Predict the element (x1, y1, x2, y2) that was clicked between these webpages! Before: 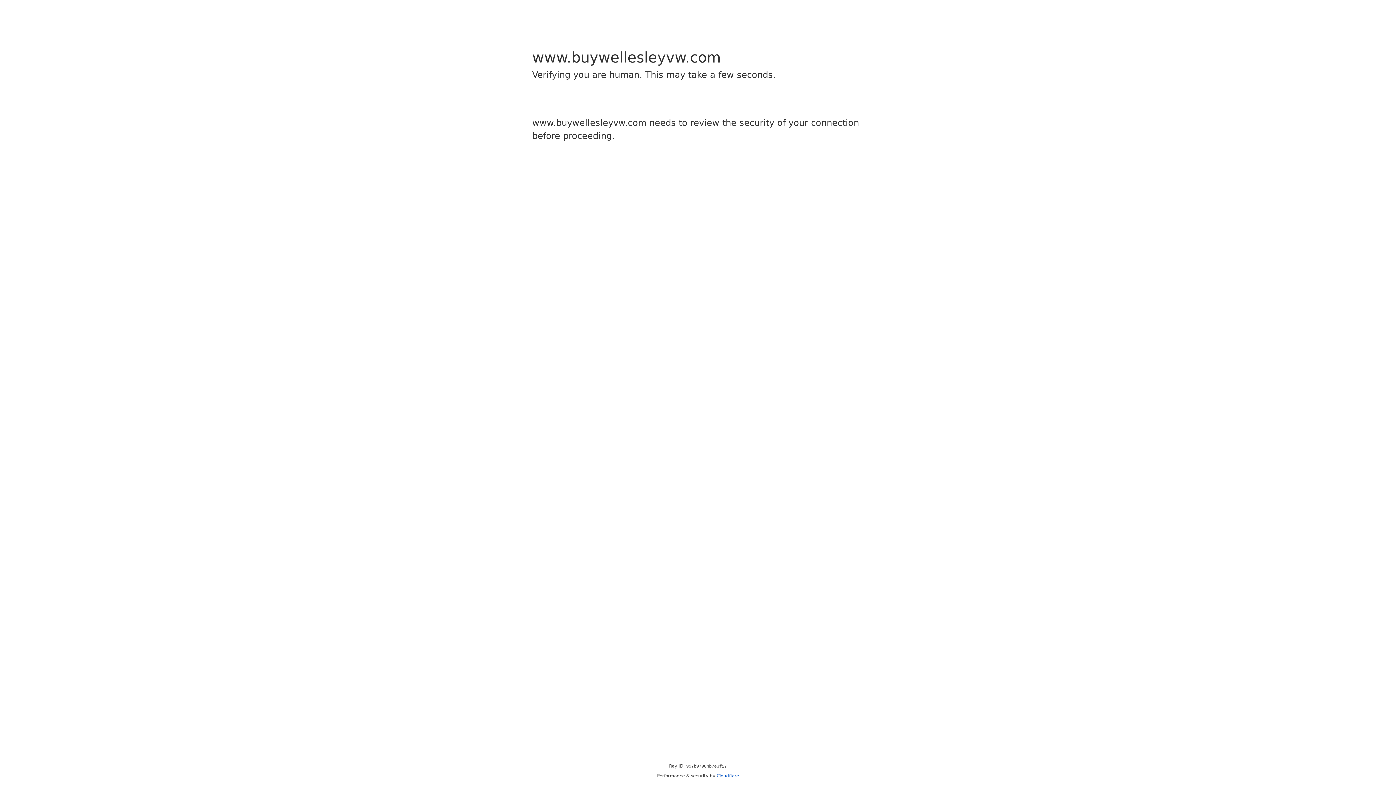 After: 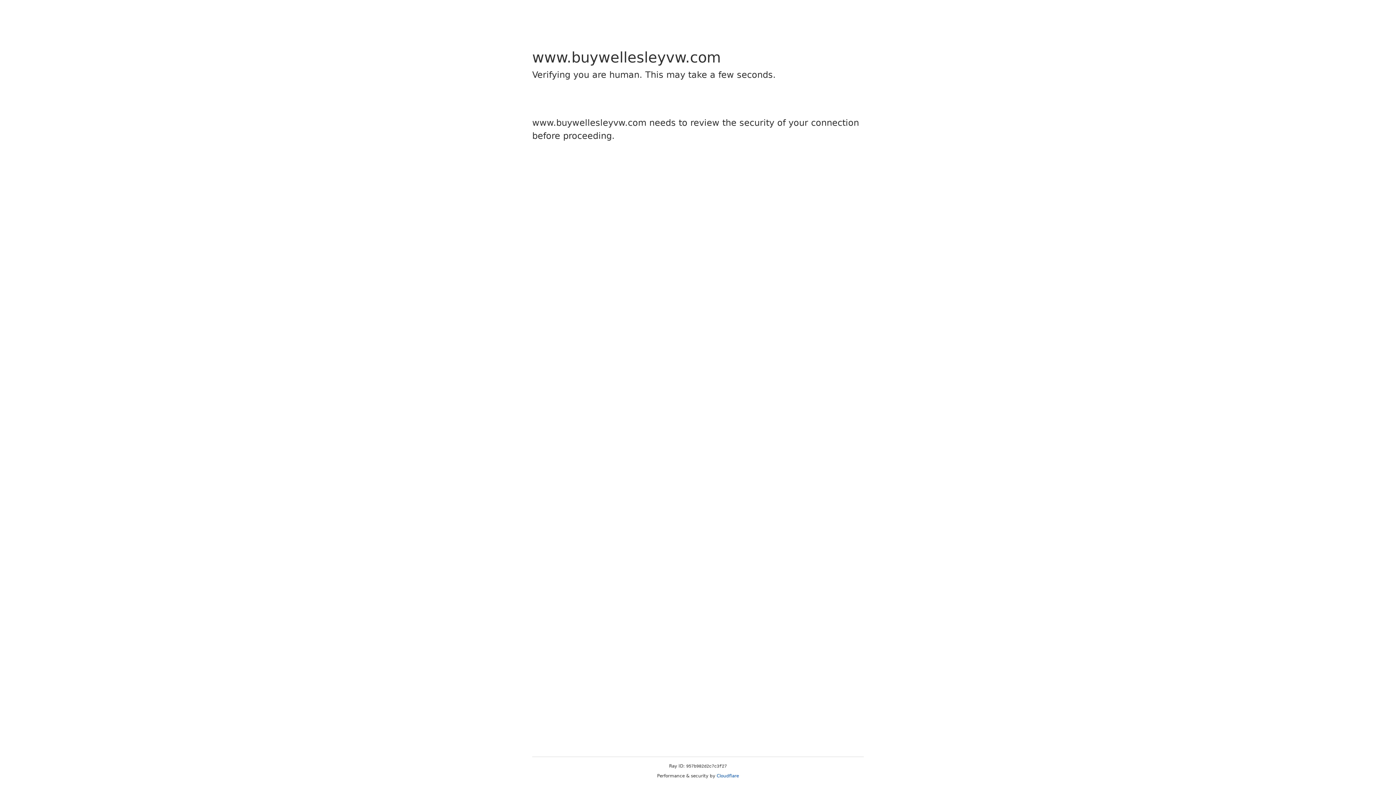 Action: bbox: (716, 773, 739, 778) label: Cloudflare